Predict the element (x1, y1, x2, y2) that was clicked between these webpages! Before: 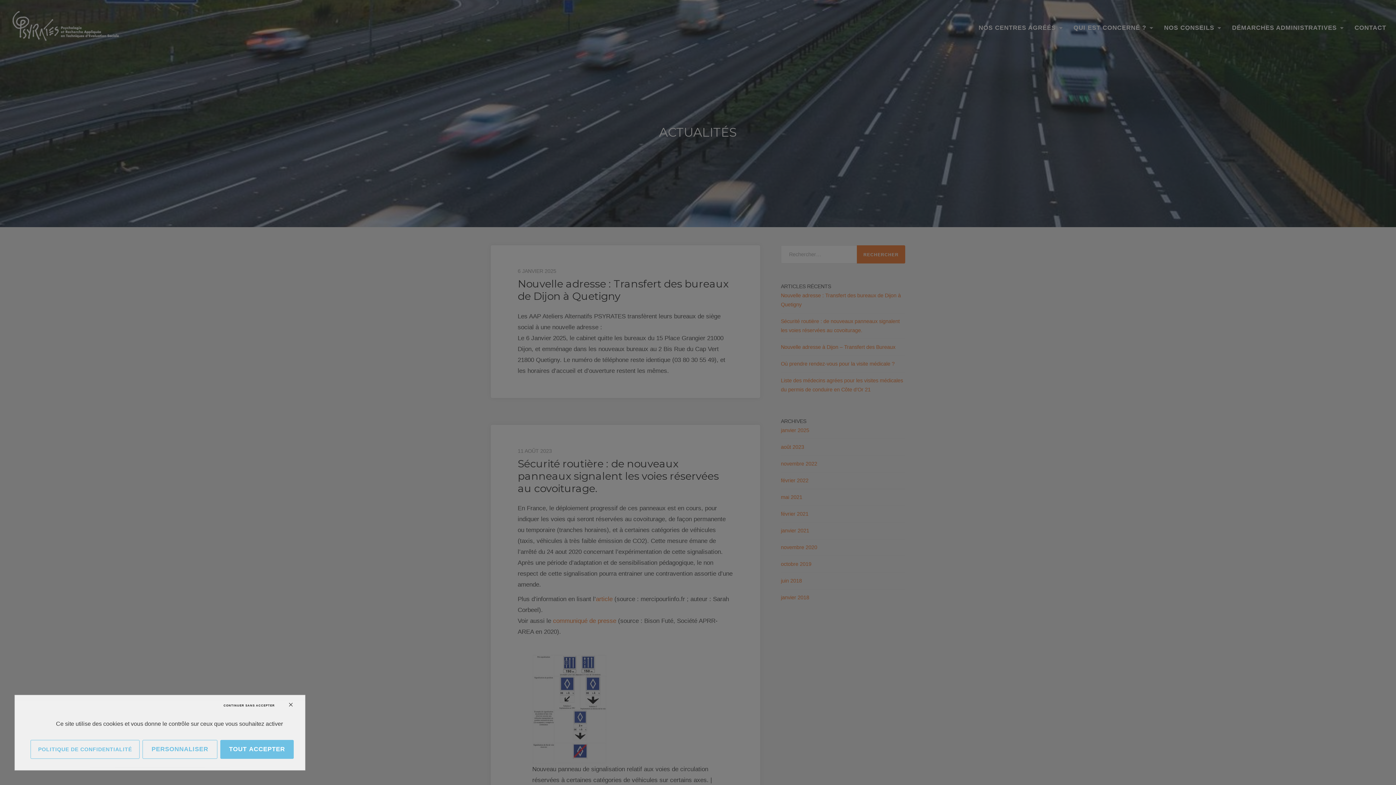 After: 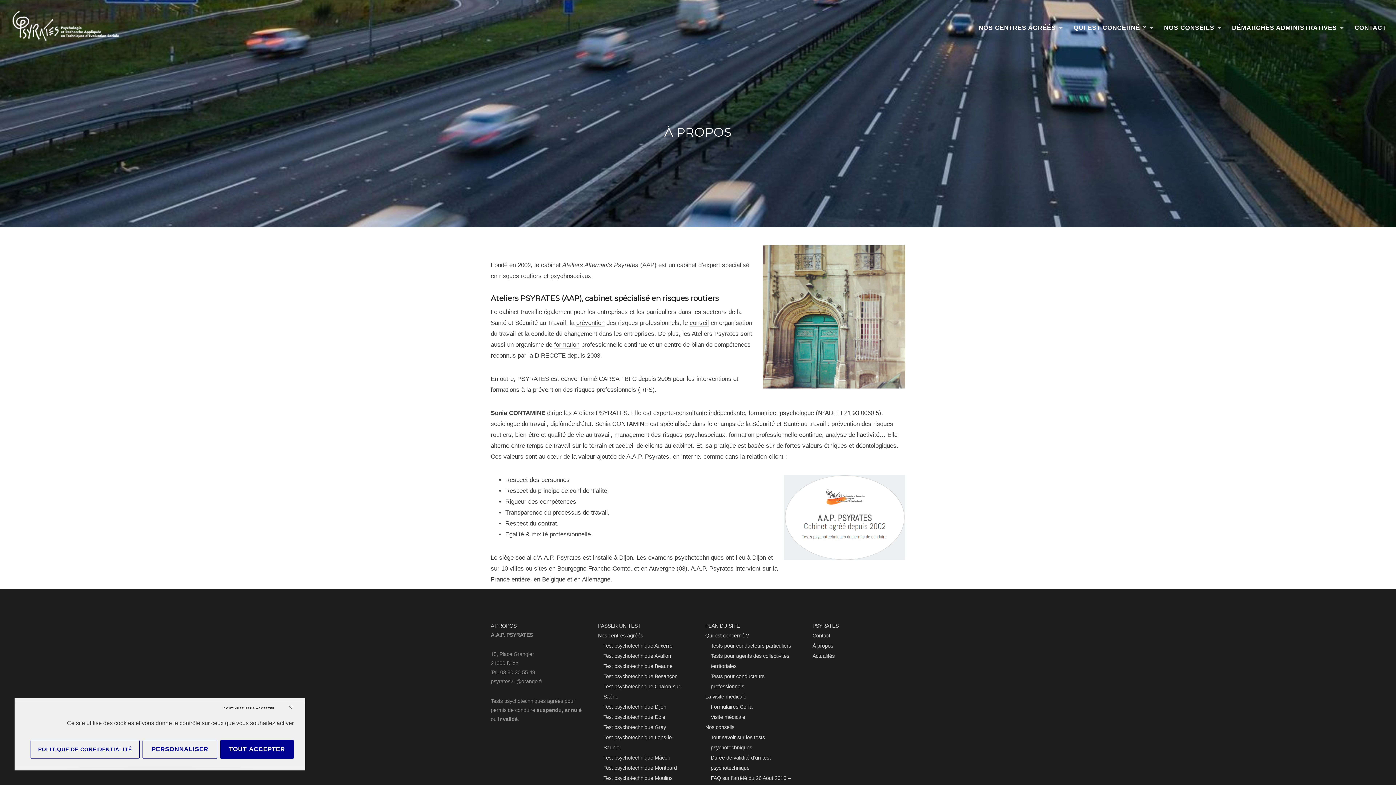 Action: label: POLITIQUE DE CONFIDENTIALITÉ bbox: (30, 740, 139, 759)